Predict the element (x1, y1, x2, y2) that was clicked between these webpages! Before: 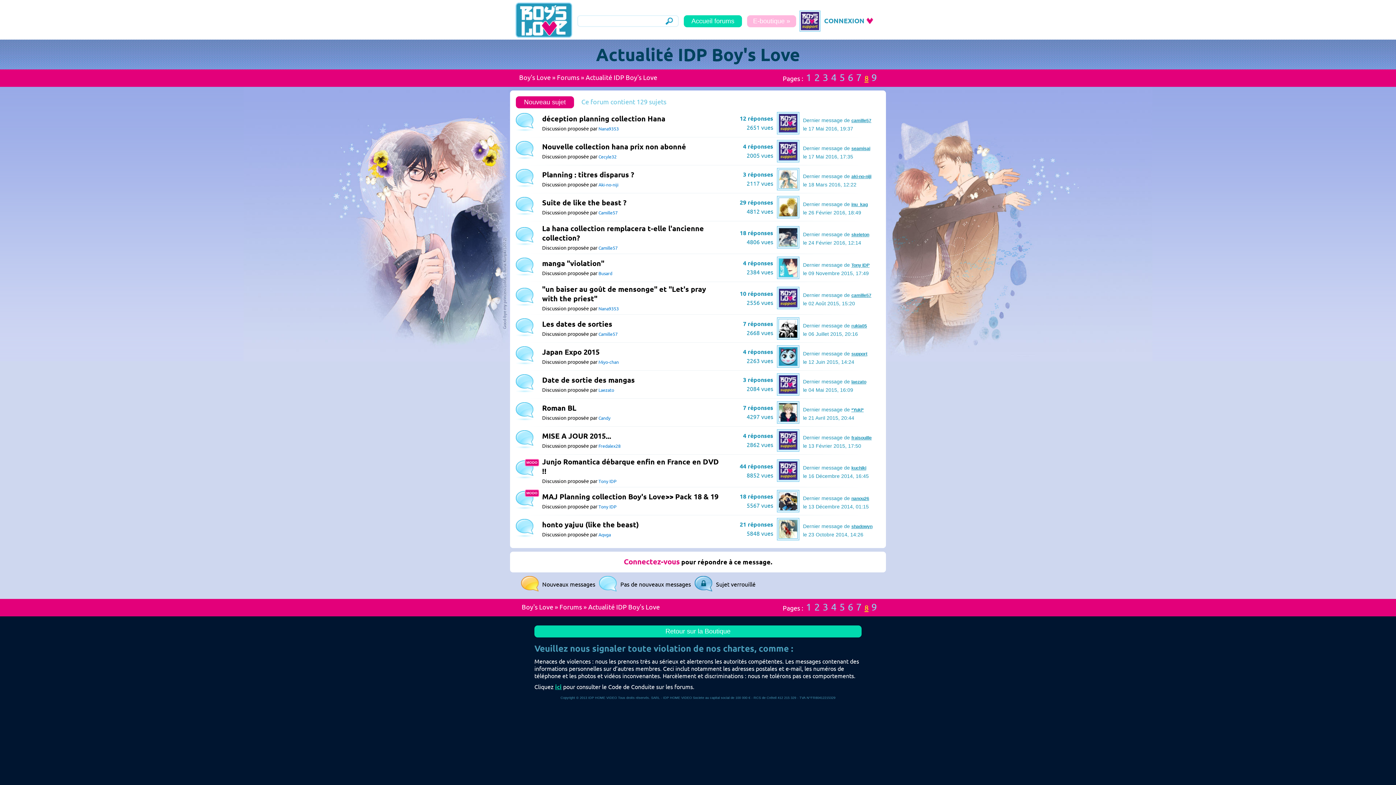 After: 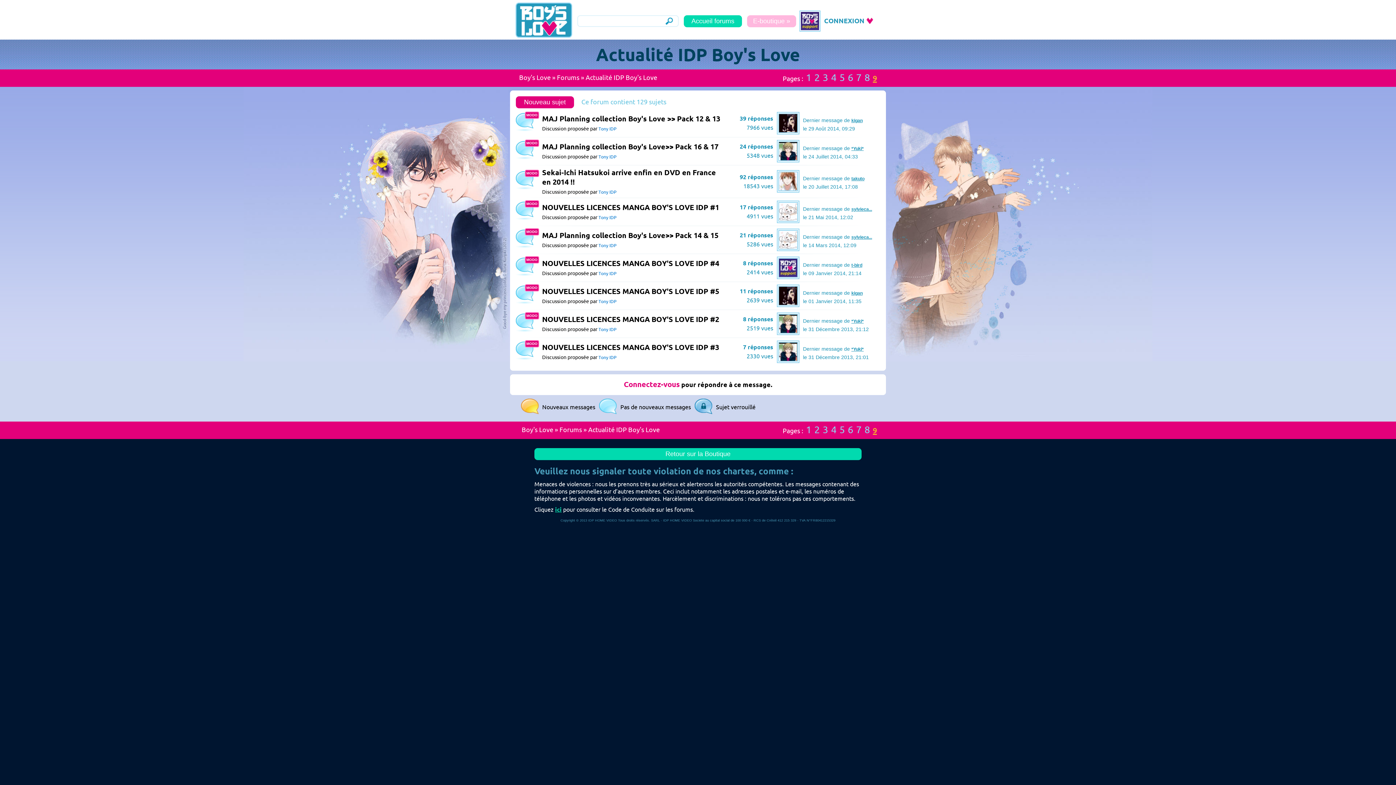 Action: bbox: (871, 601, 877, 612) label: 9